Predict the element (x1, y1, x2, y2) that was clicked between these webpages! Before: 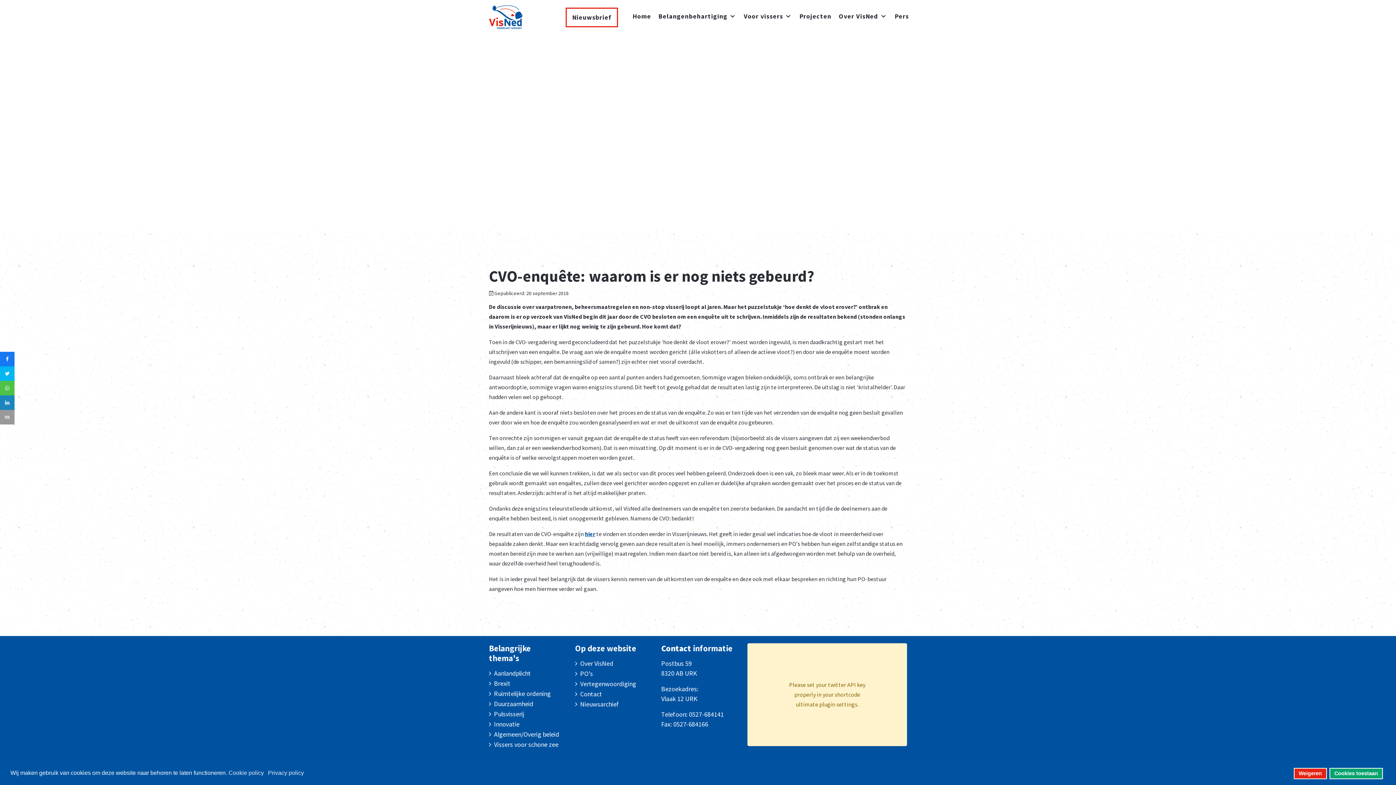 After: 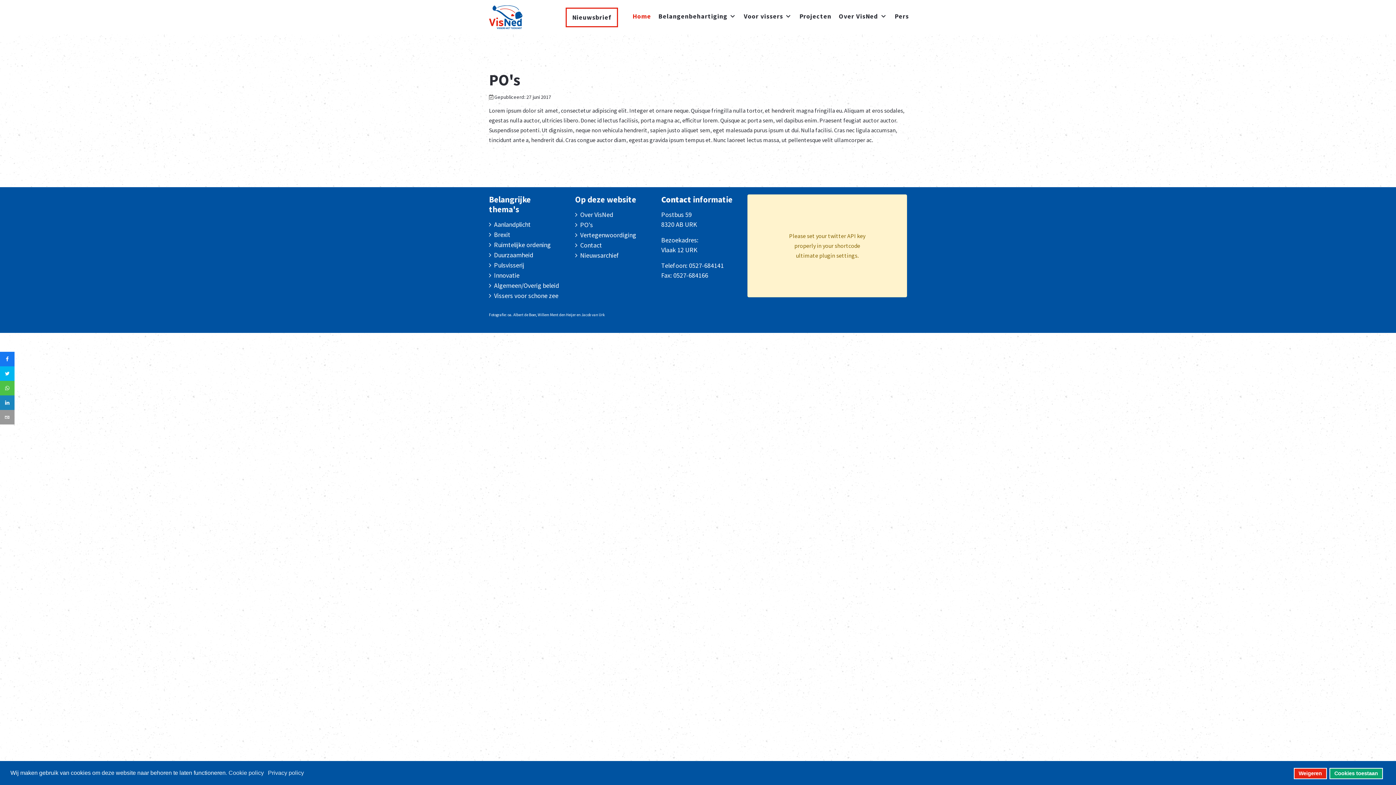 Action: label: PO's bbox: (575, 669, 593, 678)